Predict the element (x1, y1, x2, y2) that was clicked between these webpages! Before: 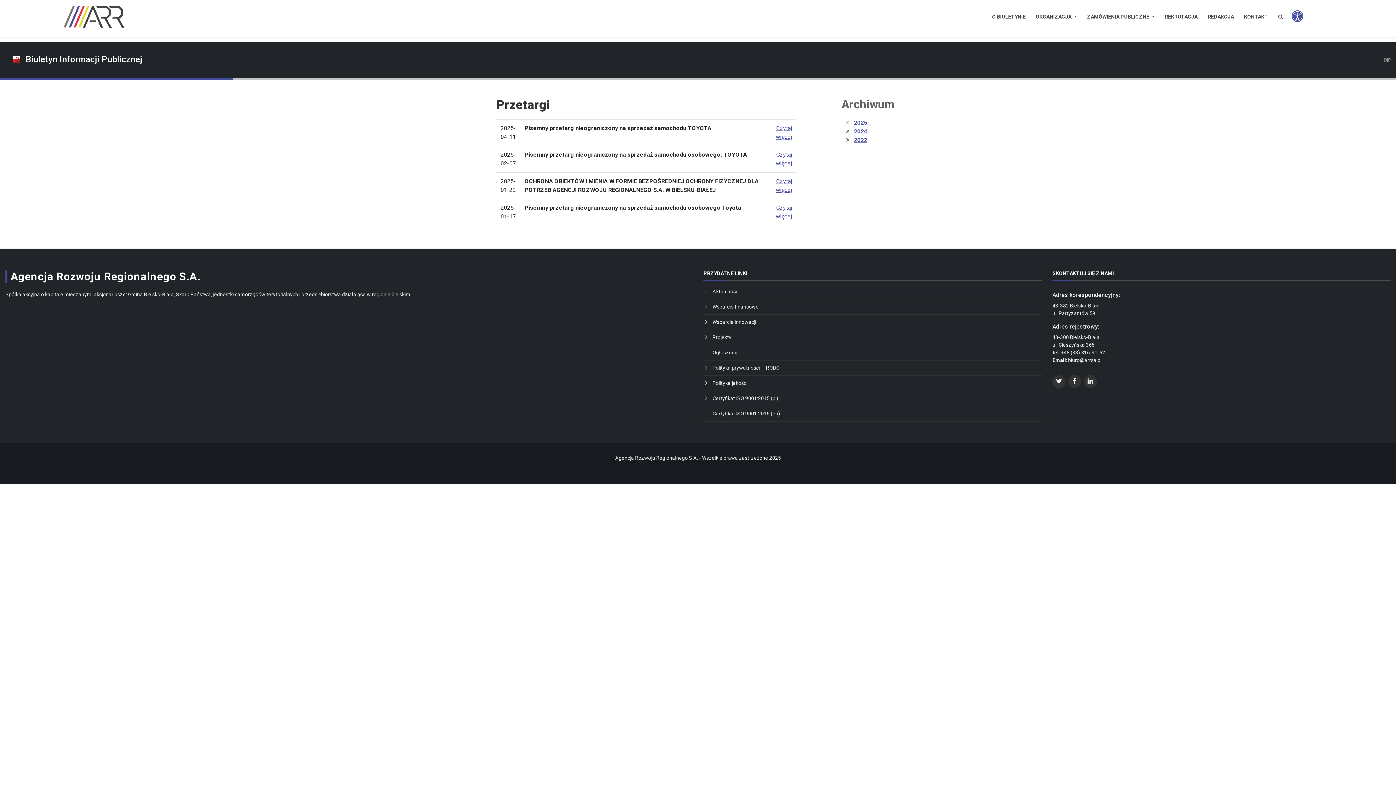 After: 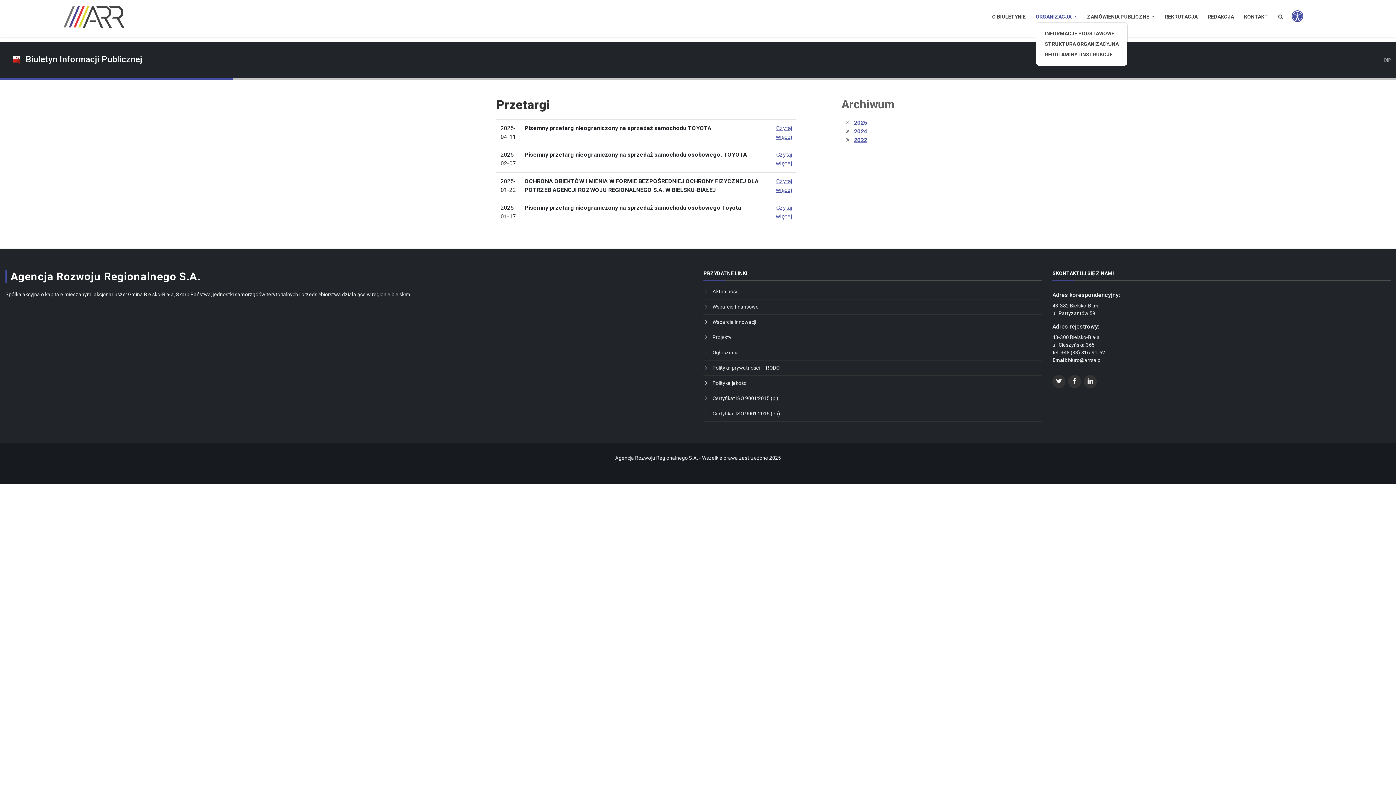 Action: label: ORGANIZACJA  bbox: (1036, 12, 1077, 20)